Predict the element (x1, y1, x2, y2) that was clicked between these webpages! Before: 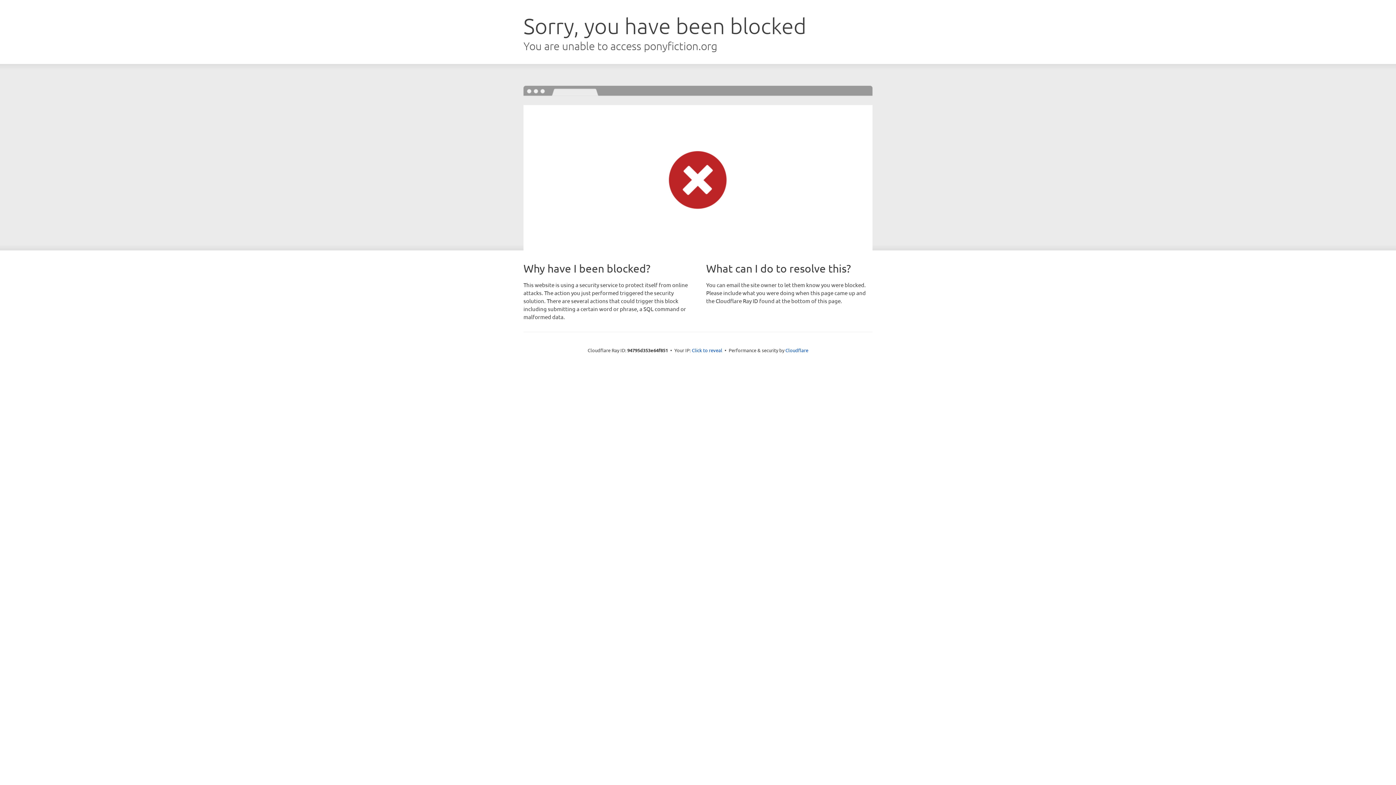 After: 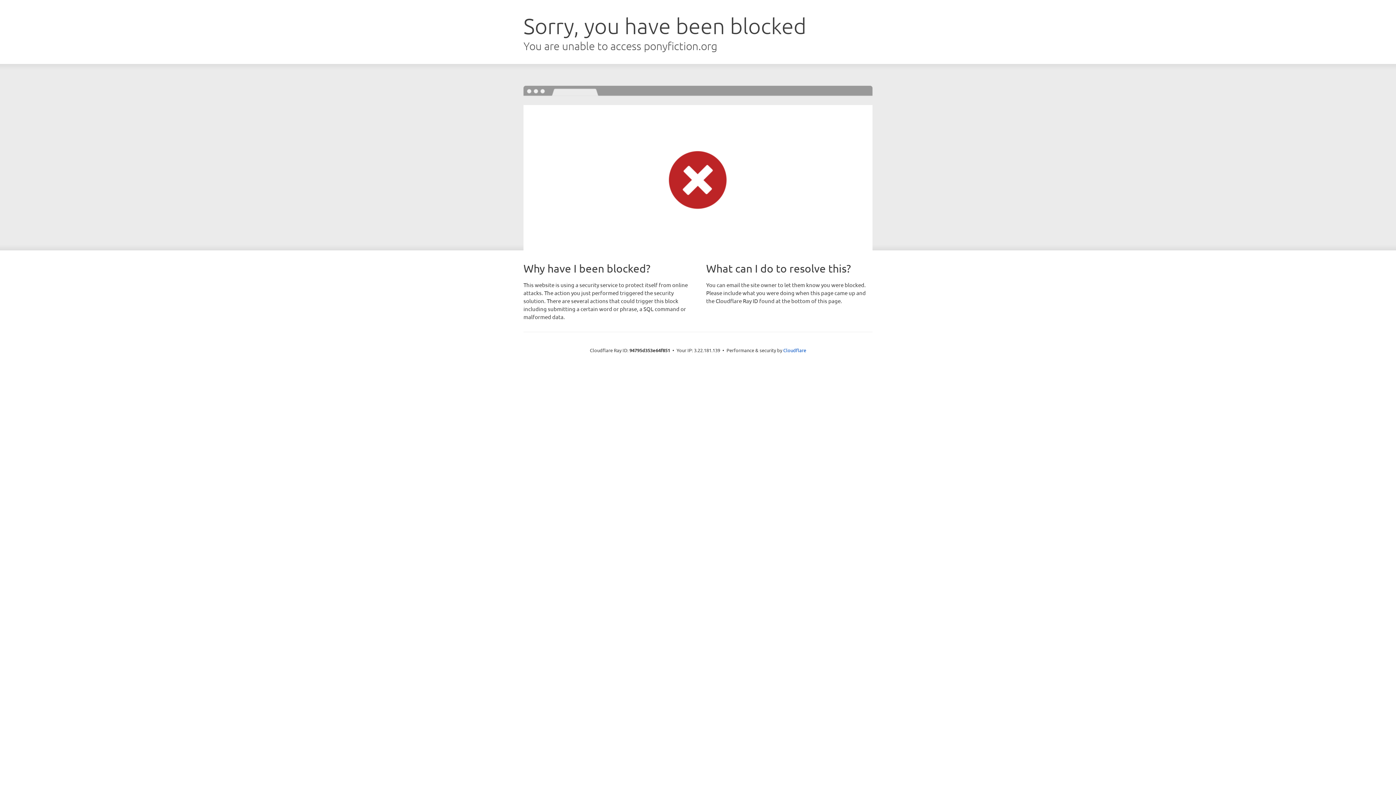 Action: label: Click to reveal bbox: (692, 346, 722, 353)